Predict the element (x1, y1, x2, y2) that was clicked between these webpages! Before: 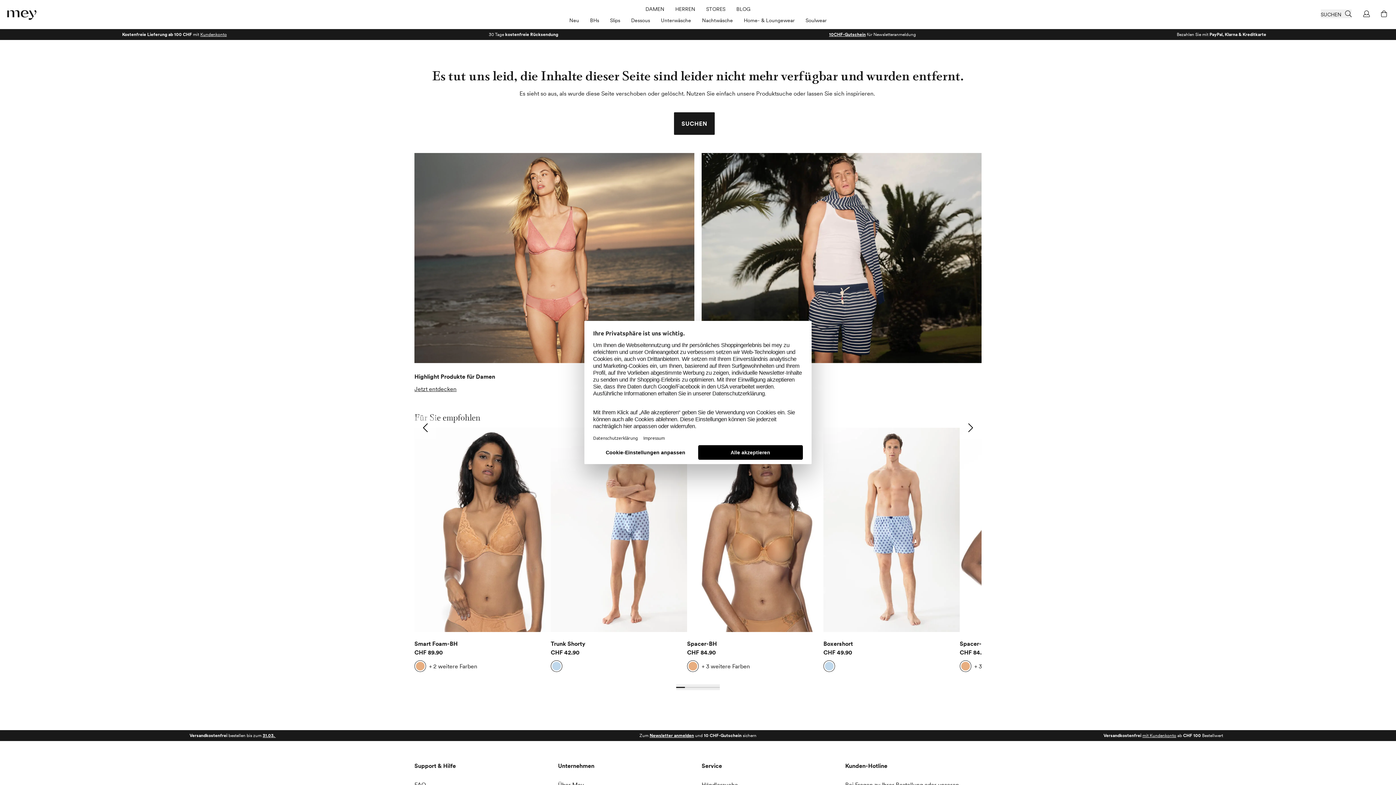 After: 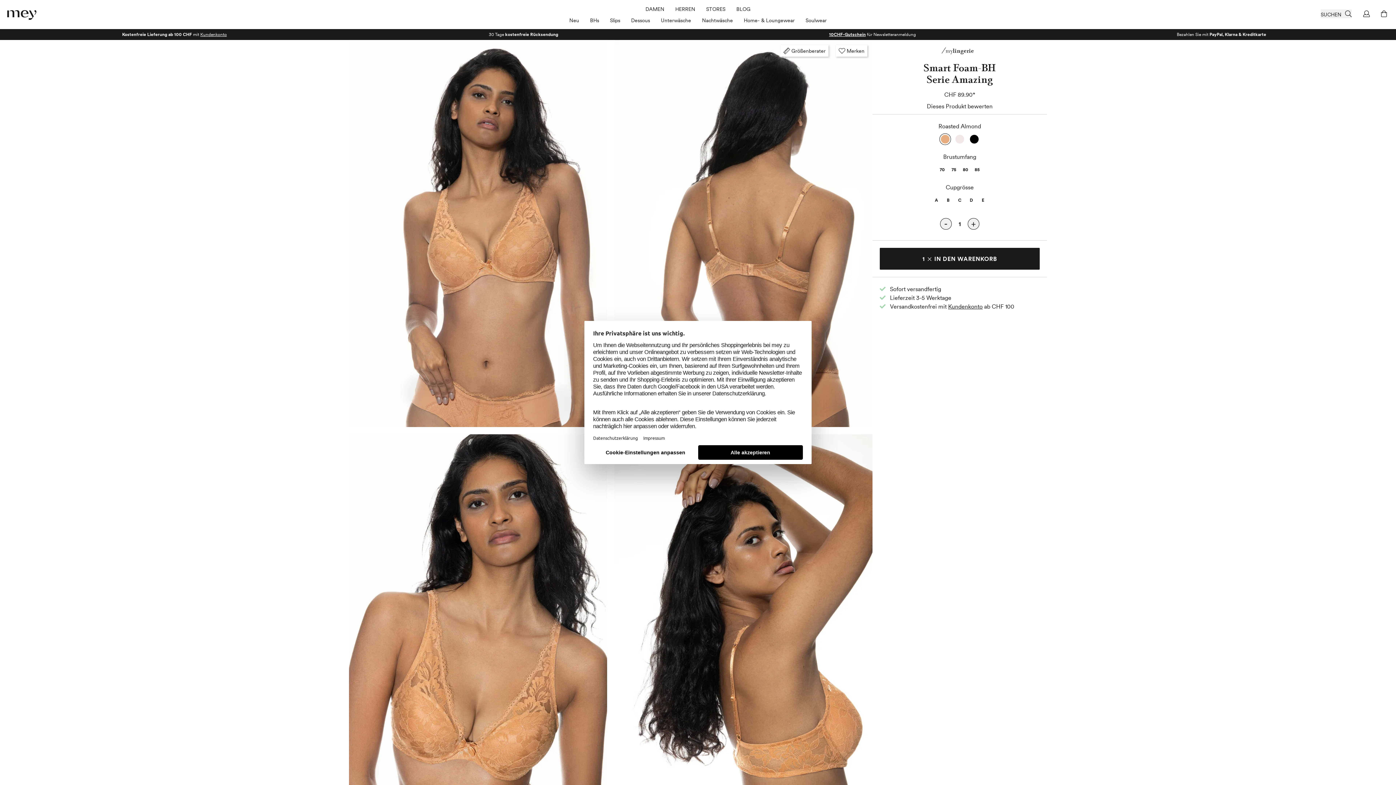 Action: label: Smart Foam-BH bbox: (414, 639, 550, 648)